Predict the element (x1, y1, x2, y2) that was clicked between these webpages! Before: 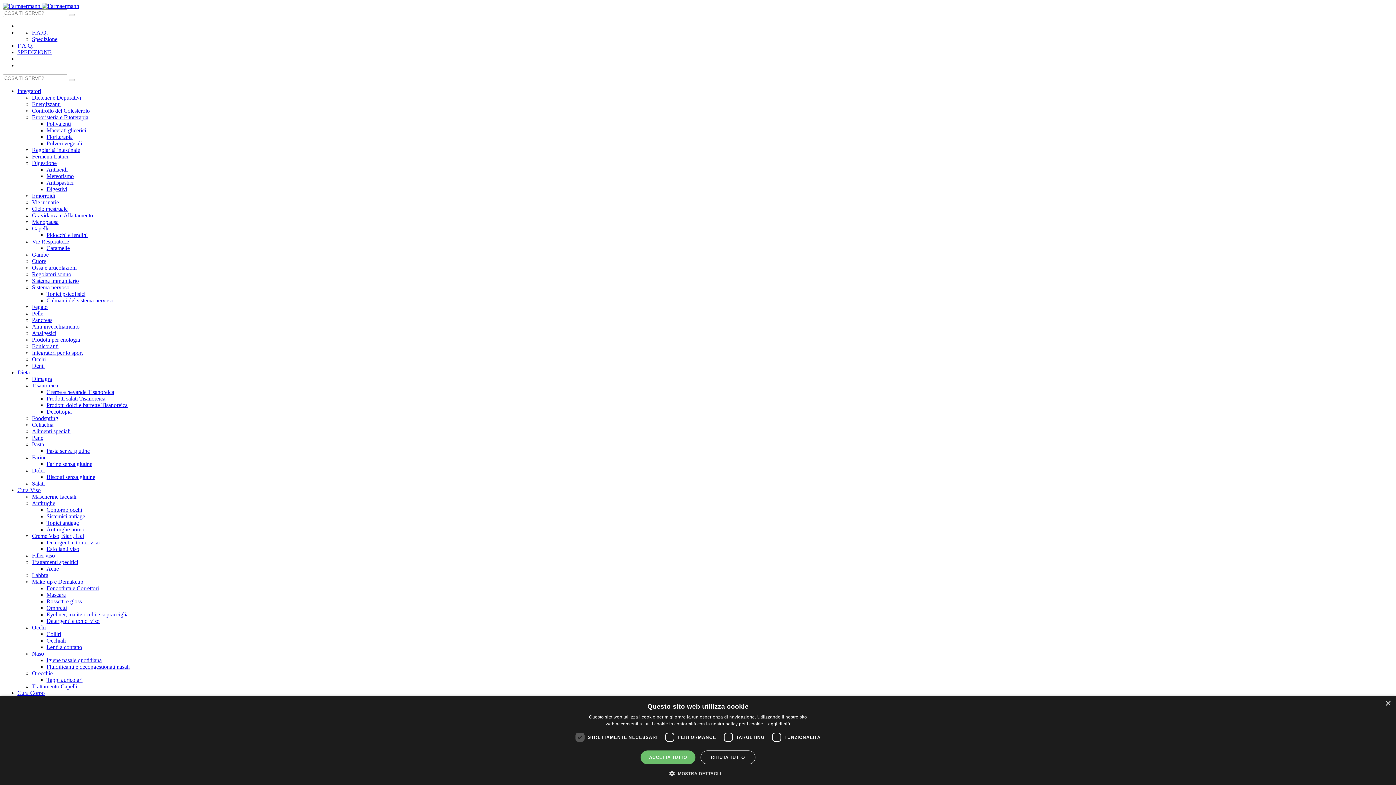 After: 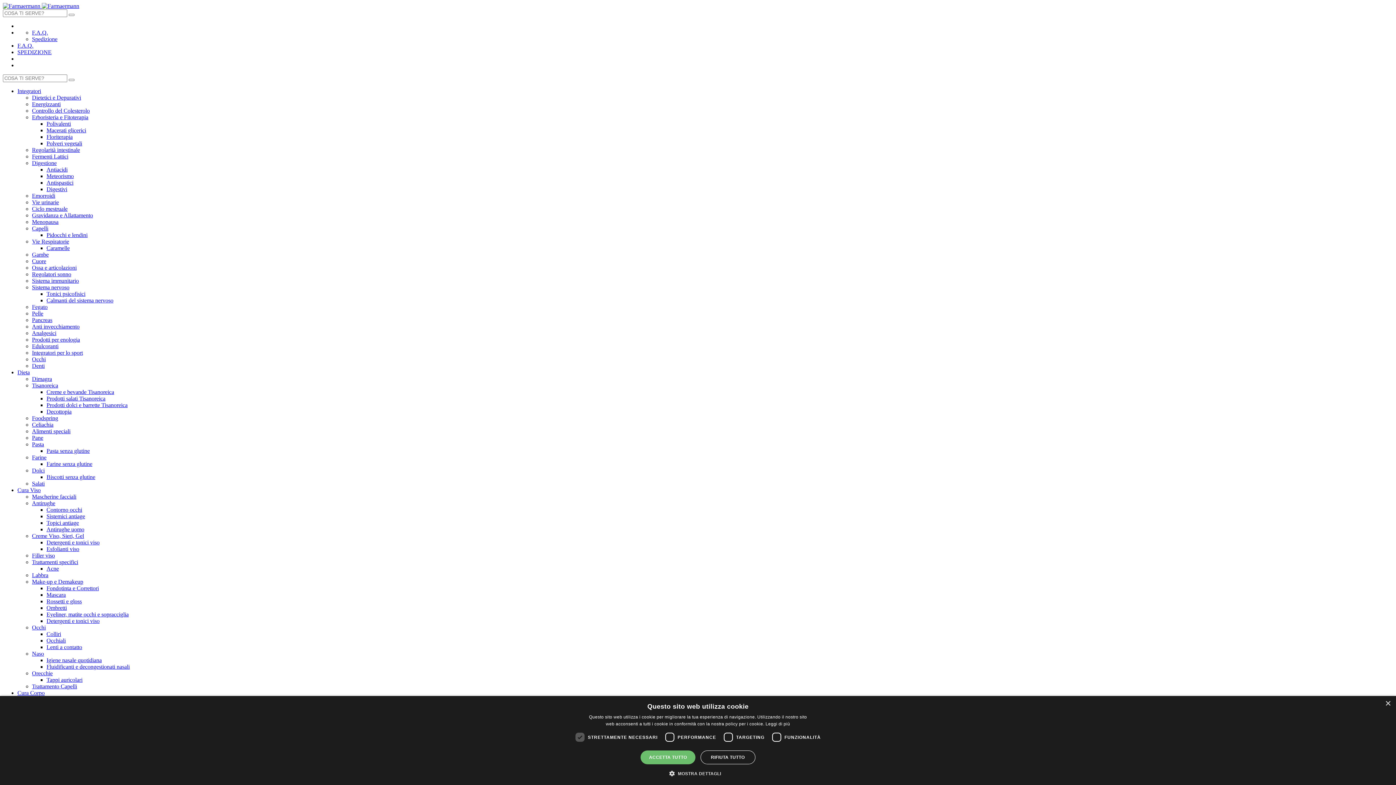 Action: bbox: (32, 683, 77, 689) label: Trattamento Capelli